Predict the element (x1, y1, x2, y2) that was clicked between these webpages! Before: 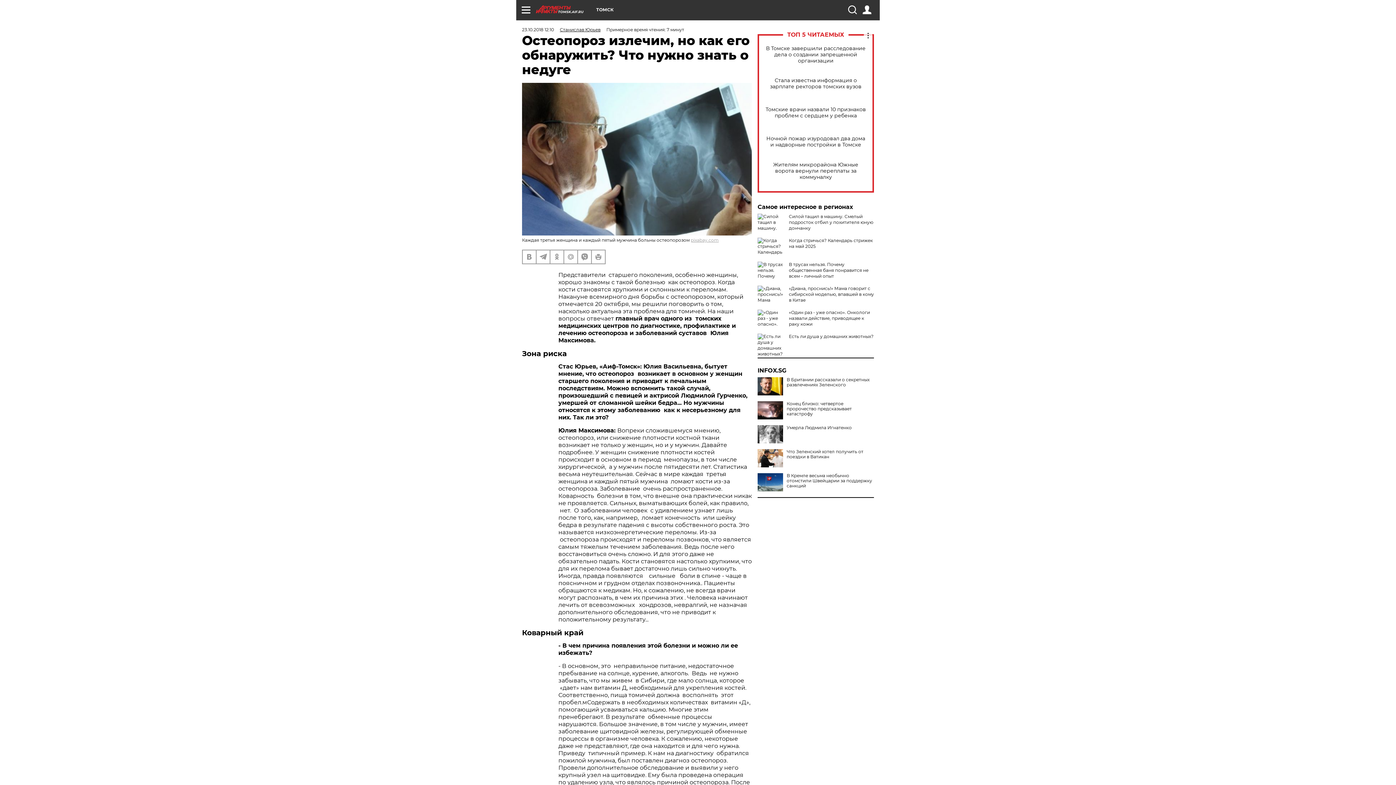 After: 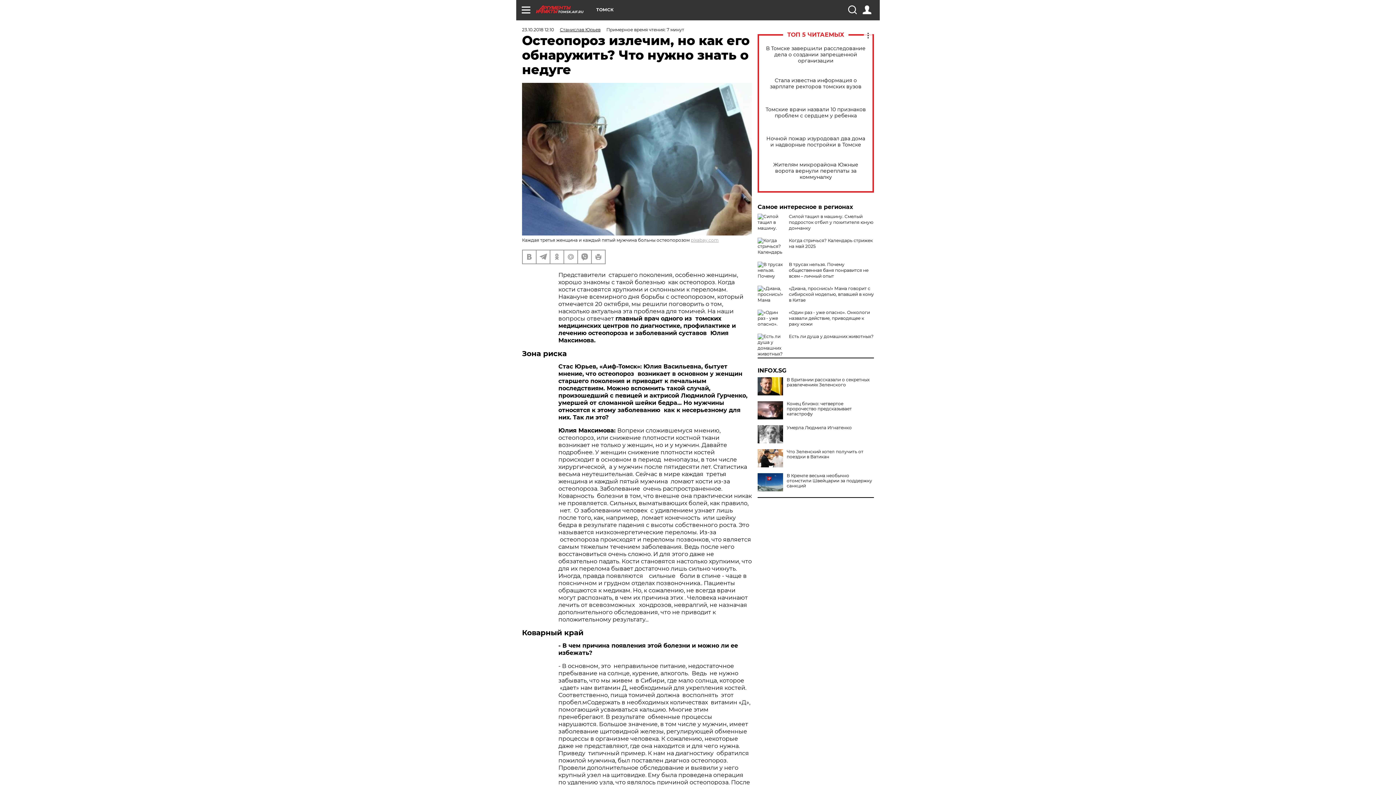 Action: bbox: (757, 368, 874, 373) label: INFOX.SG